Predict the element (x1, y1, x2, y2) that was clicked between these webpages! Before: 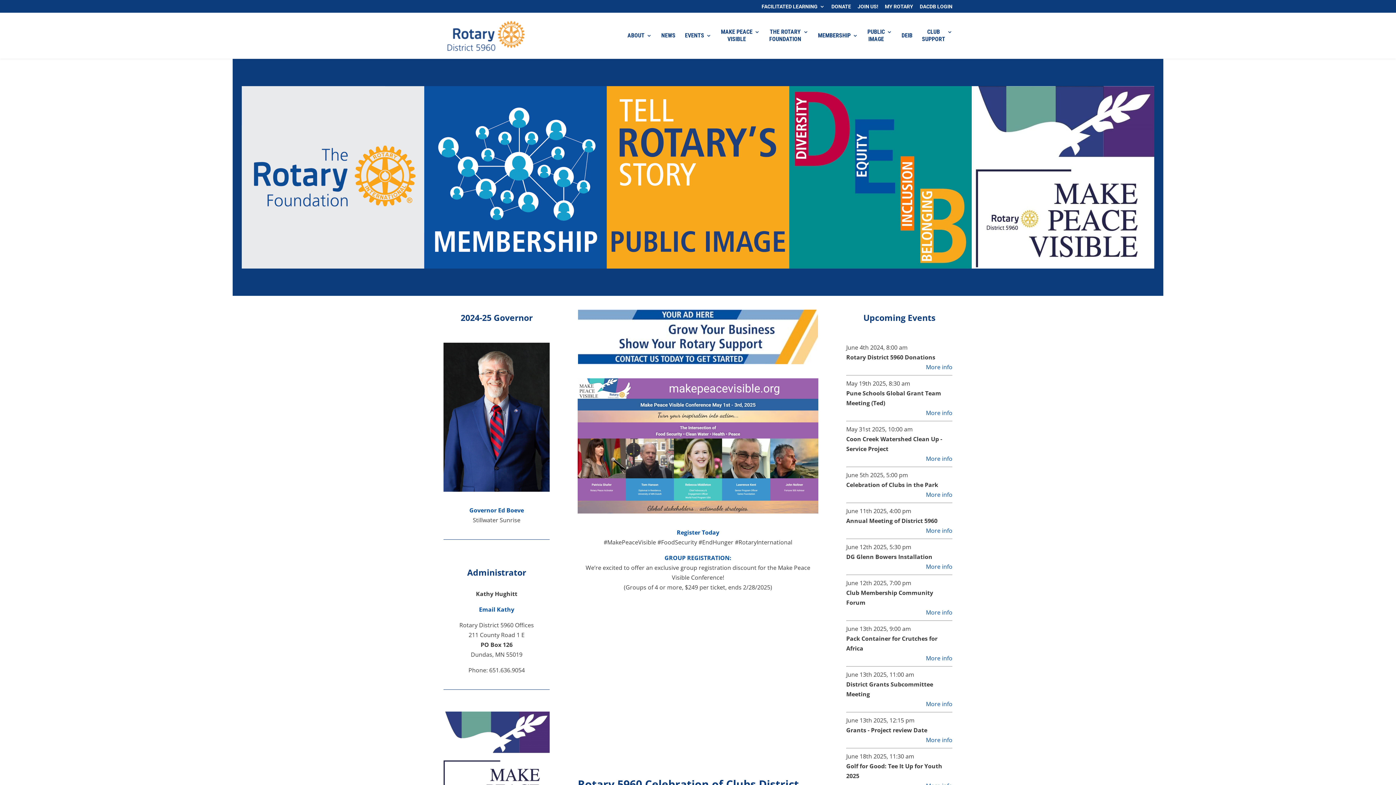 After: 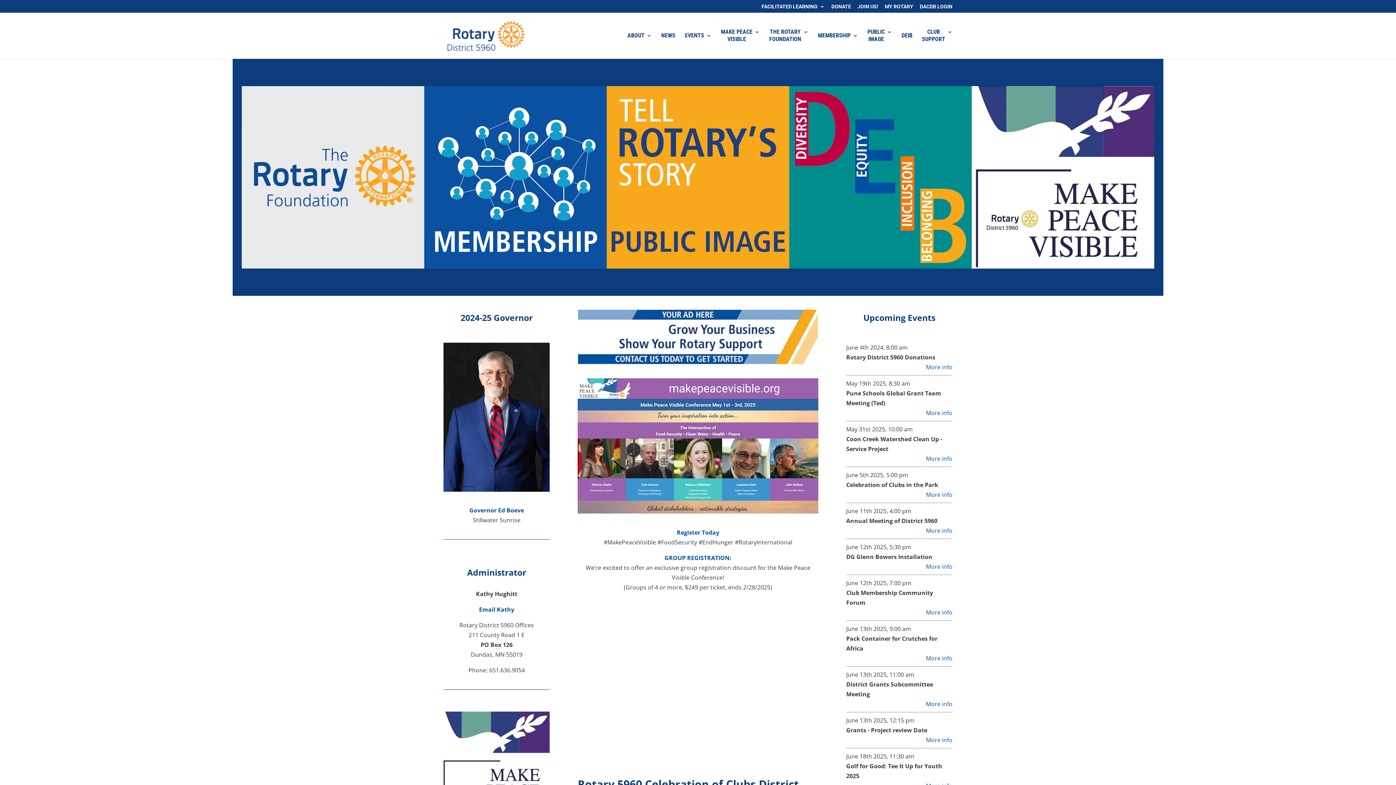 Action: bbox: (662, 729, 665, 732) label: 1